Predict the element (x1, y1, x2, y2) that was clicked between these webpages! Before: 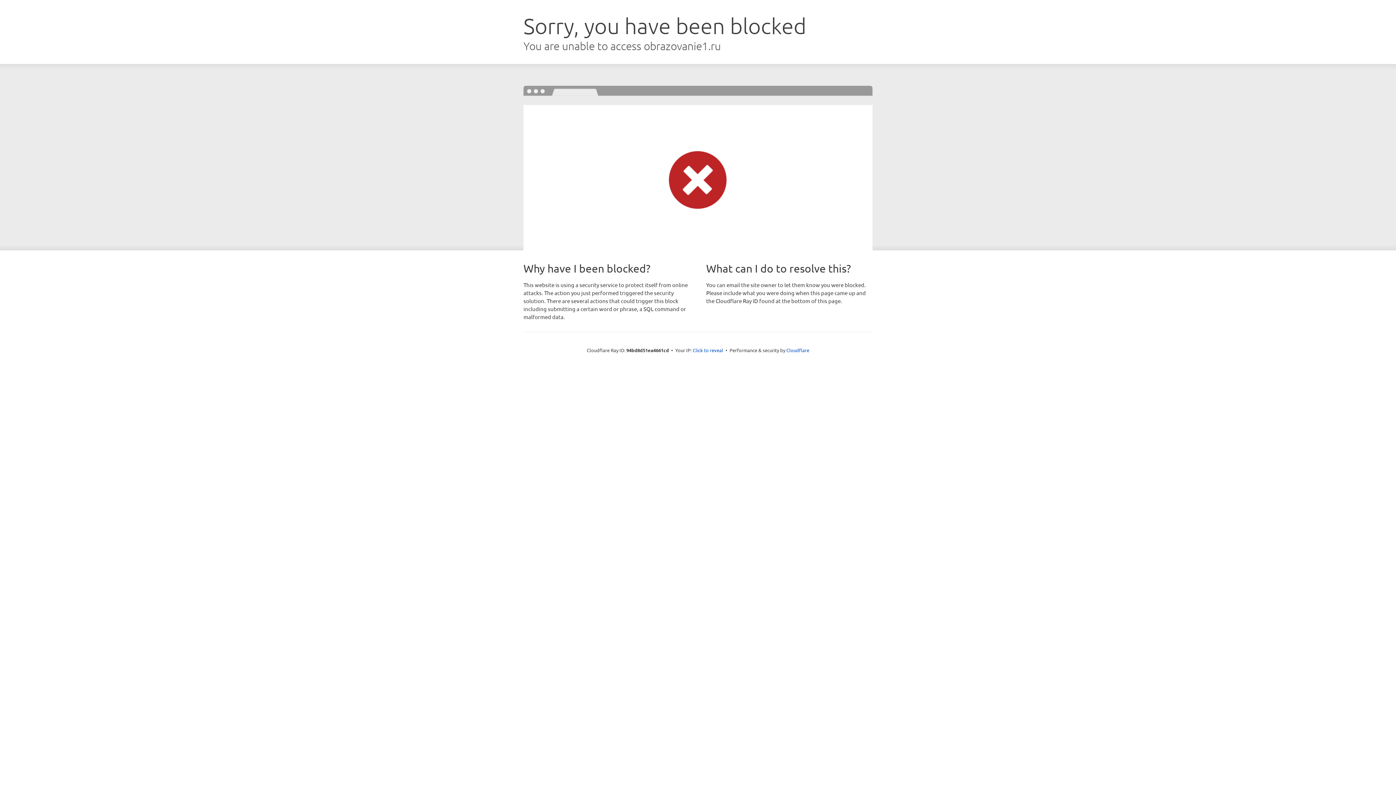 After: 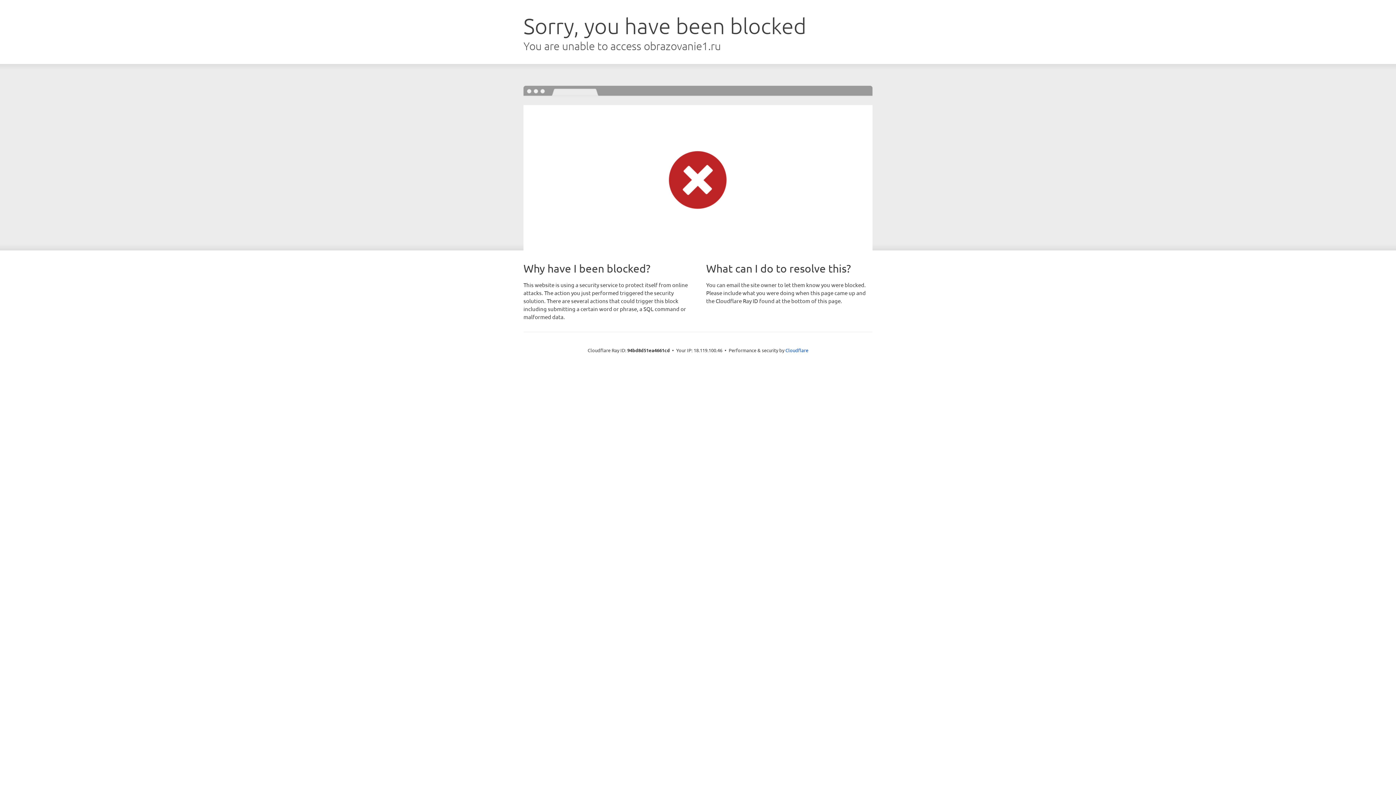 Action: bbox: (692, 346, 723, 353) label: Click to reveal